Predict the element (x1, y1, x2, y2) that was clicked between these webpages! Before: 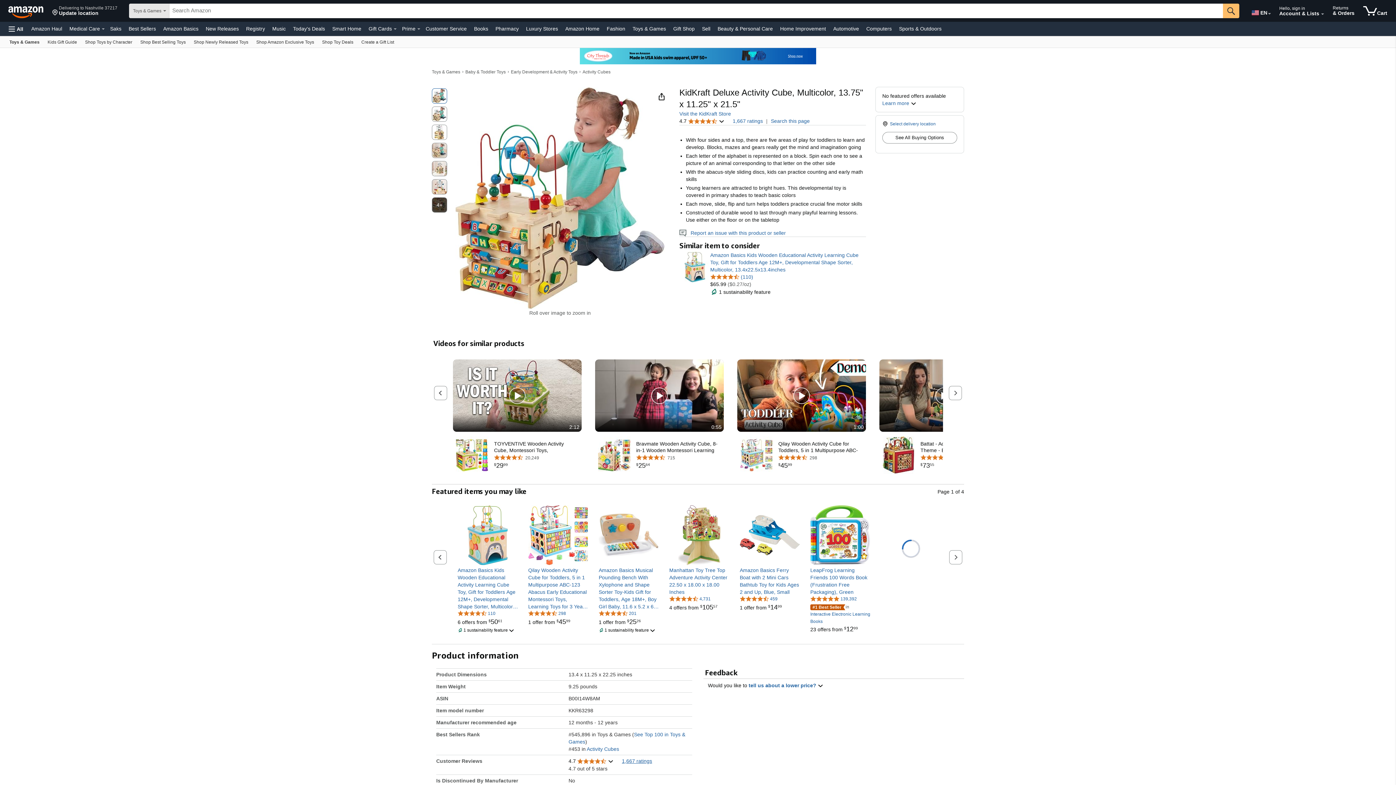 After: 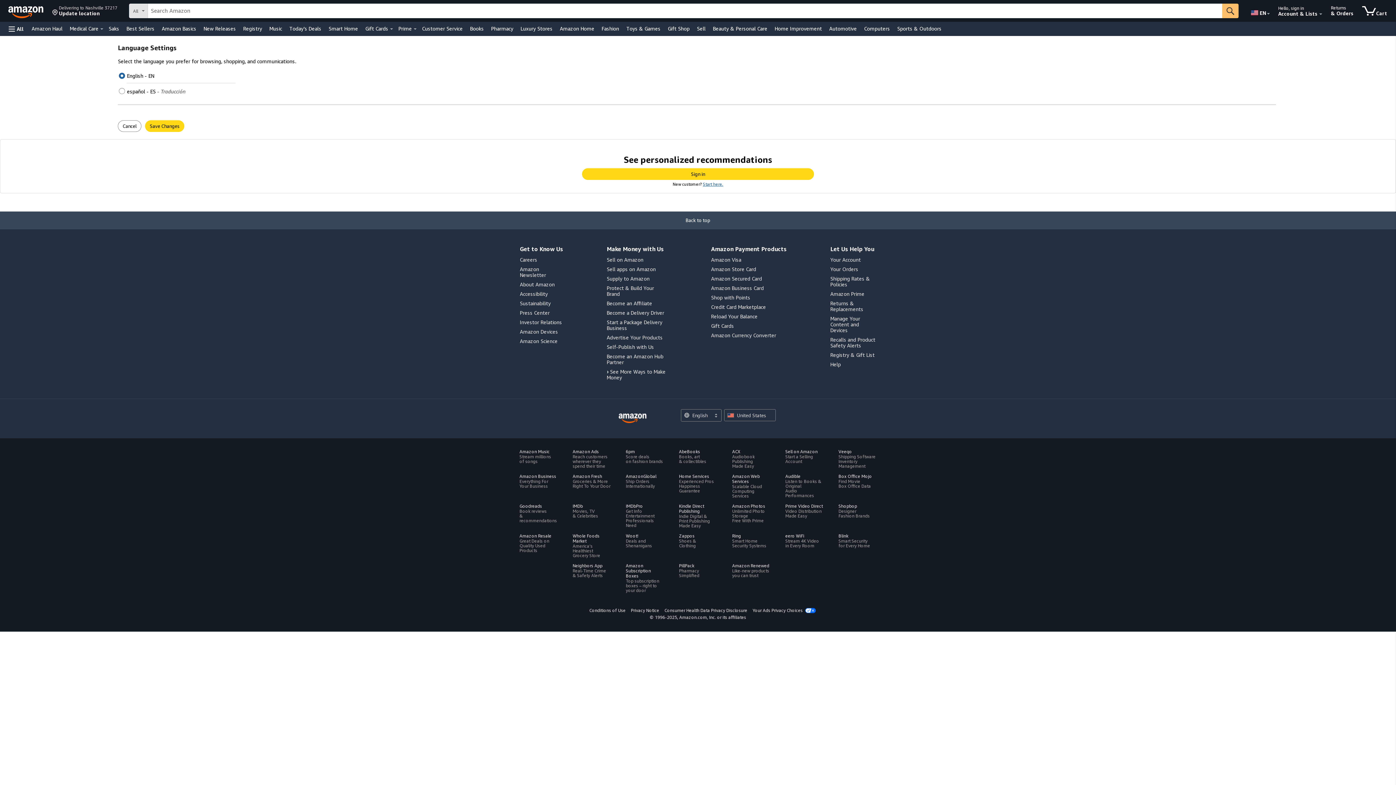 Action: bbox: (1250, 2, 1267, 20) label: Choose a language for shopping in Amazon United States. The current selection is English (EN).
